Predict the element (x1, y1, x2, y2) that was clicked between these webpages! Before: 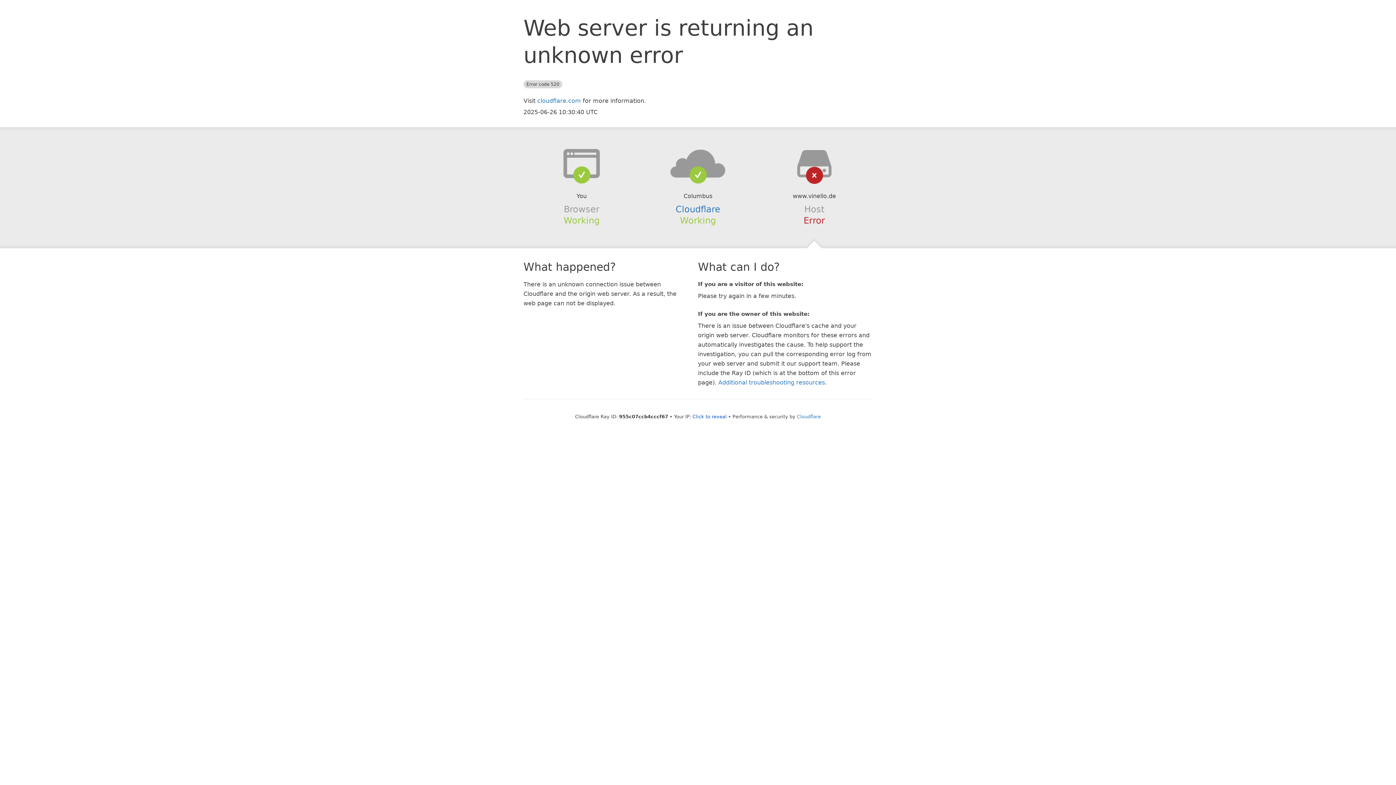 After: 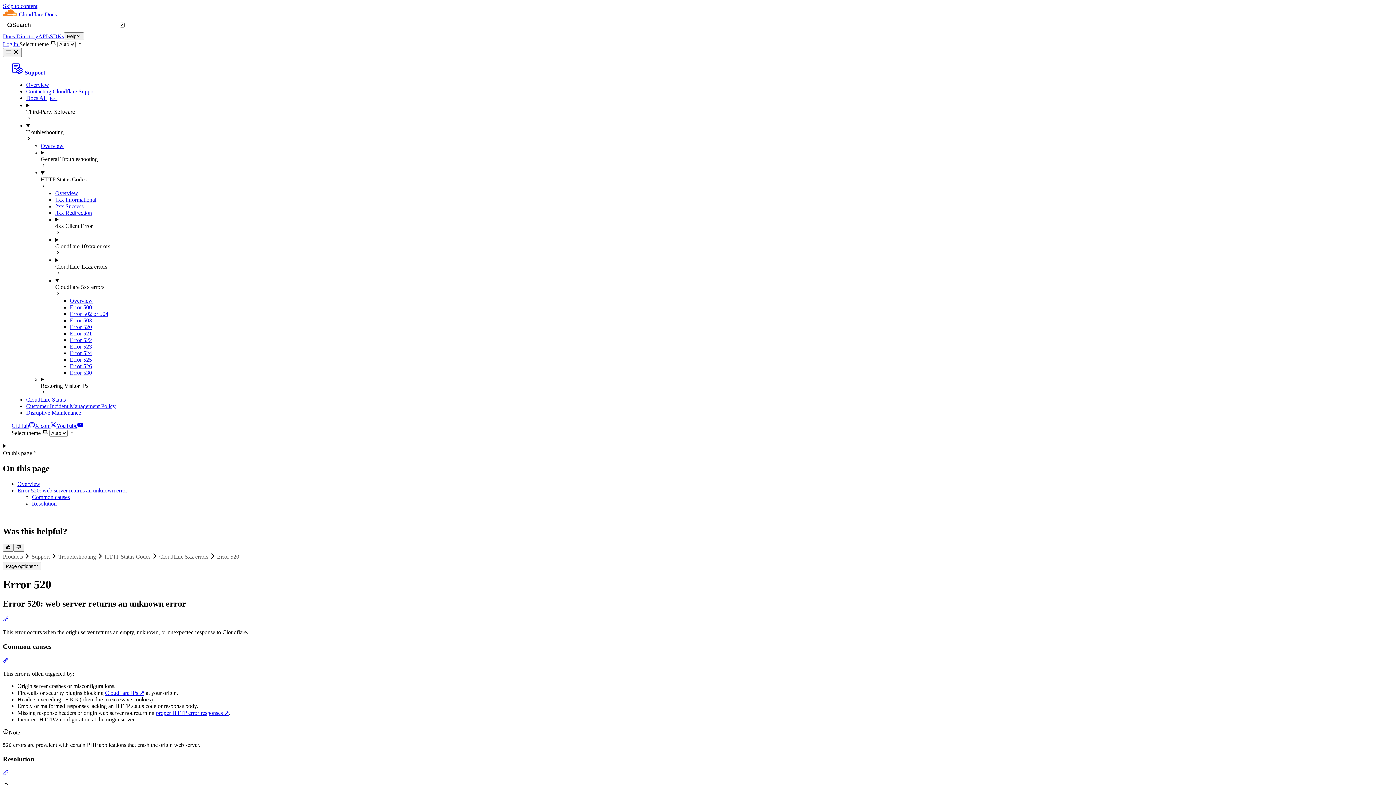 Action: label: Additional troubleshooting resources bbox: (718, 379, 825, 386)